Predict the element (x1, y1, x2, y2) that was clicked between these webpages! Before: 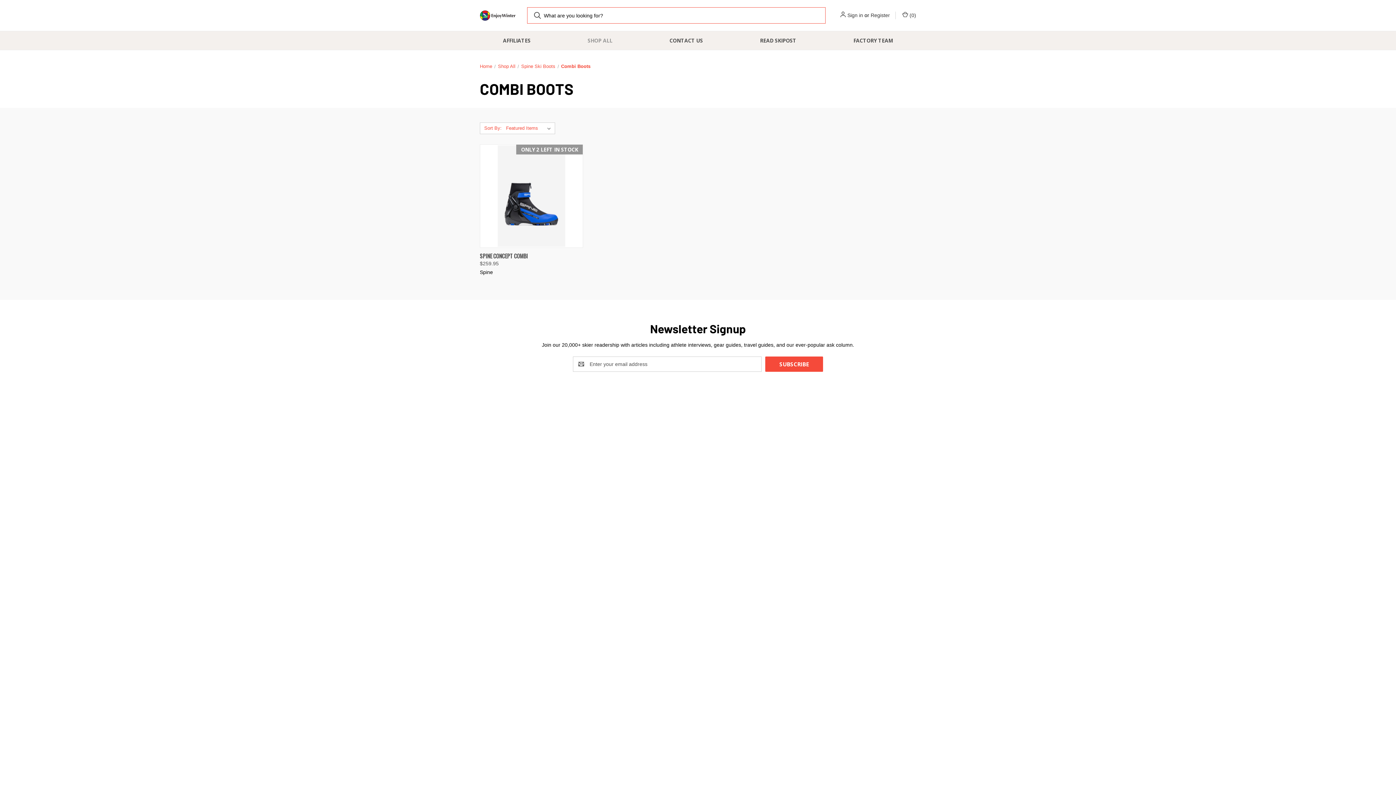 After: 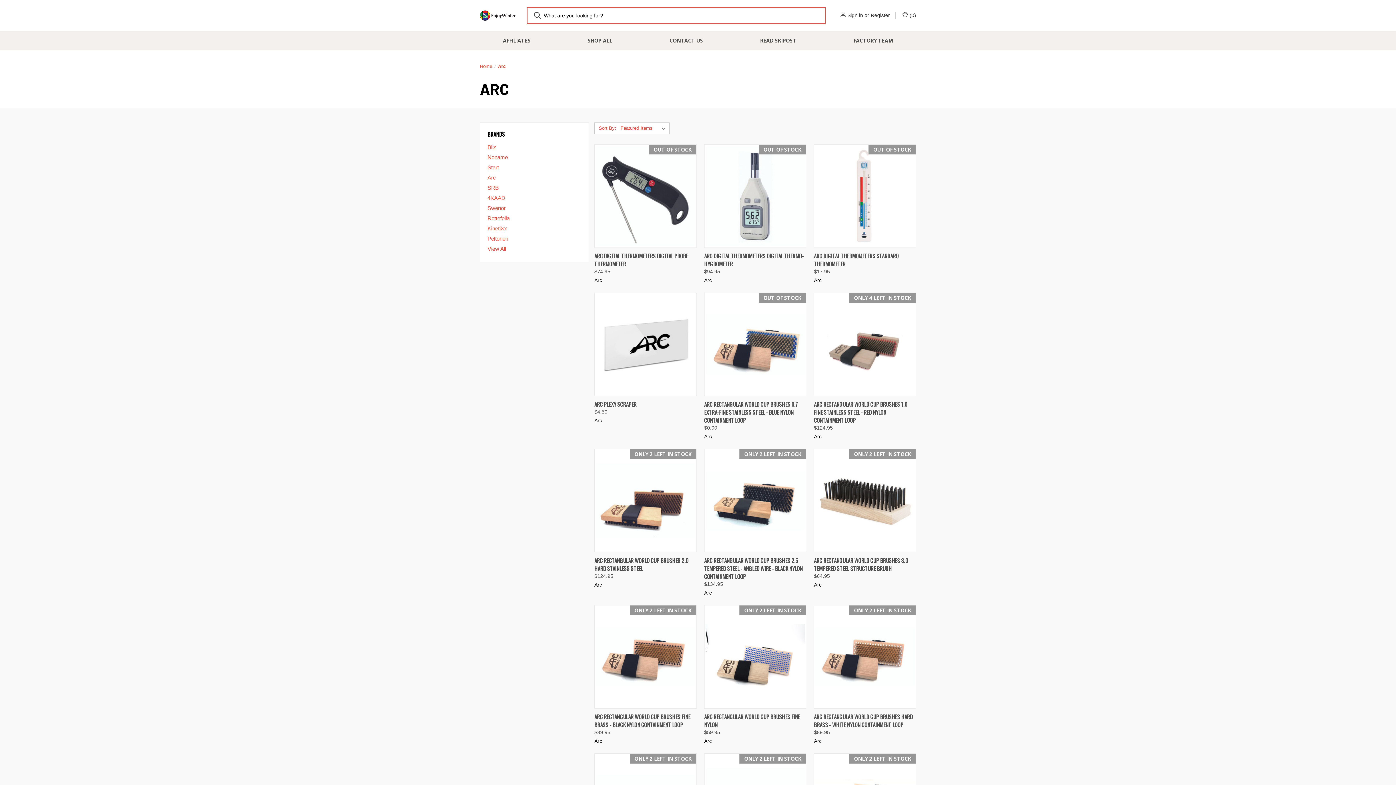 Action: label: Arc bbox: (778, 447, 785, 453)